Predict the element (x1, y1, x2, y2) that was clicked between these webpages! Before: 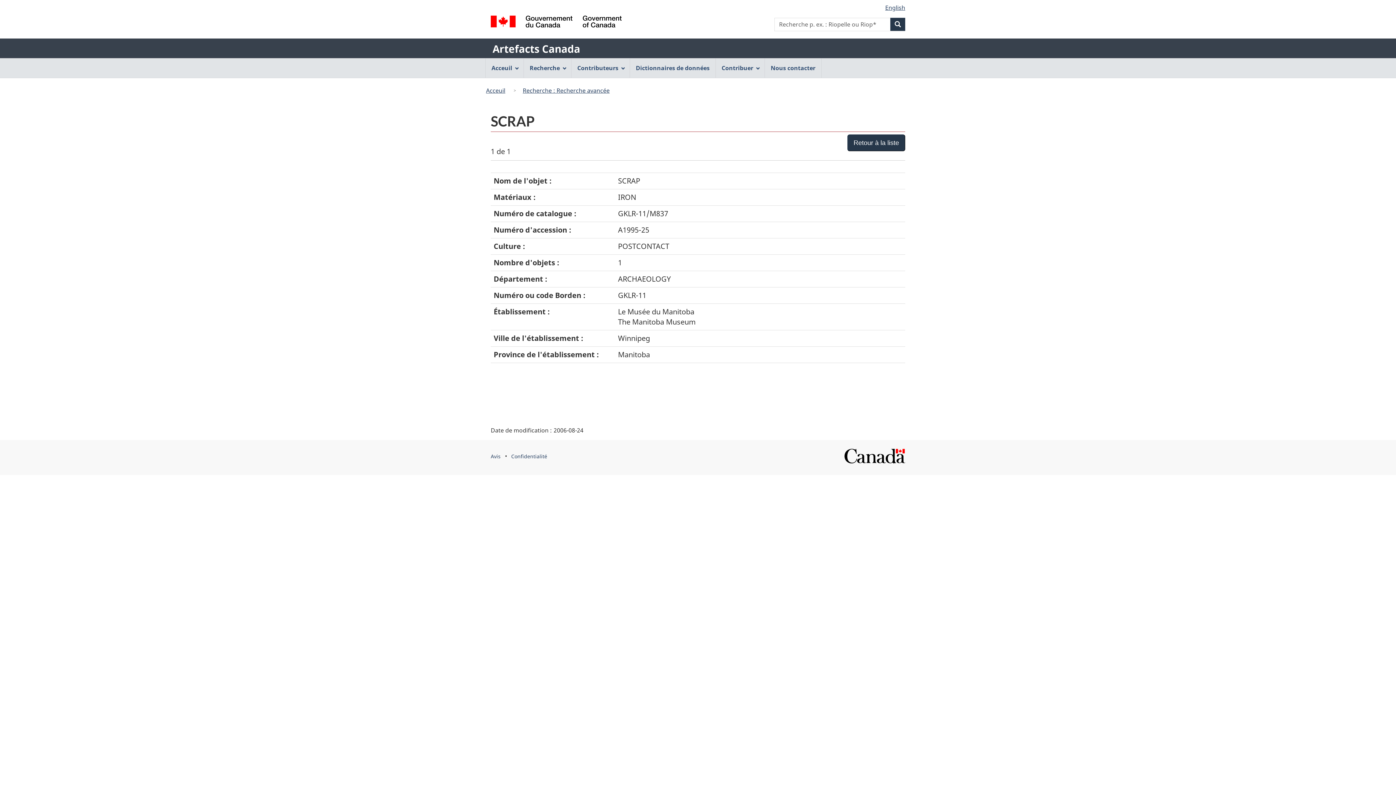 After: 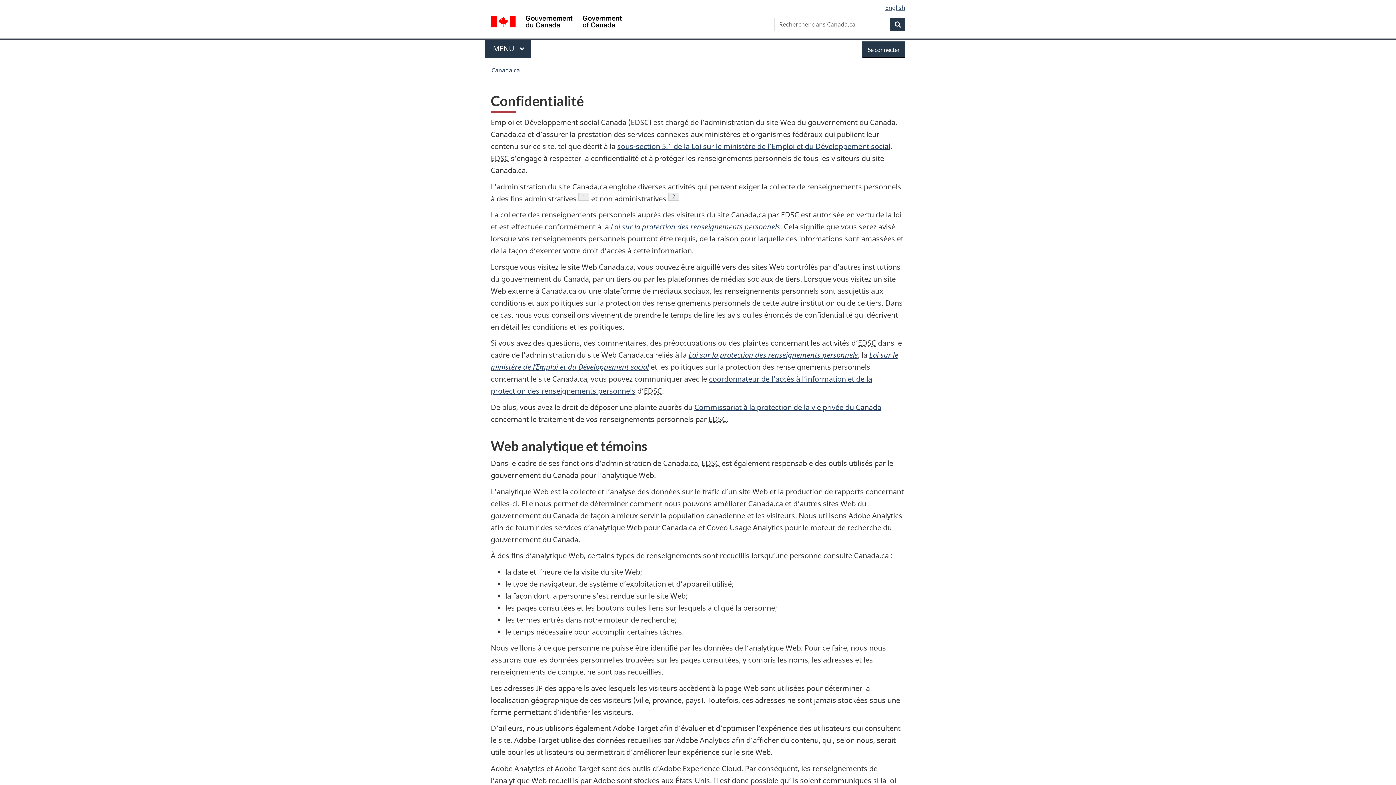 Action: label: Confidentialité bbox: (511, 452, 547, 459)